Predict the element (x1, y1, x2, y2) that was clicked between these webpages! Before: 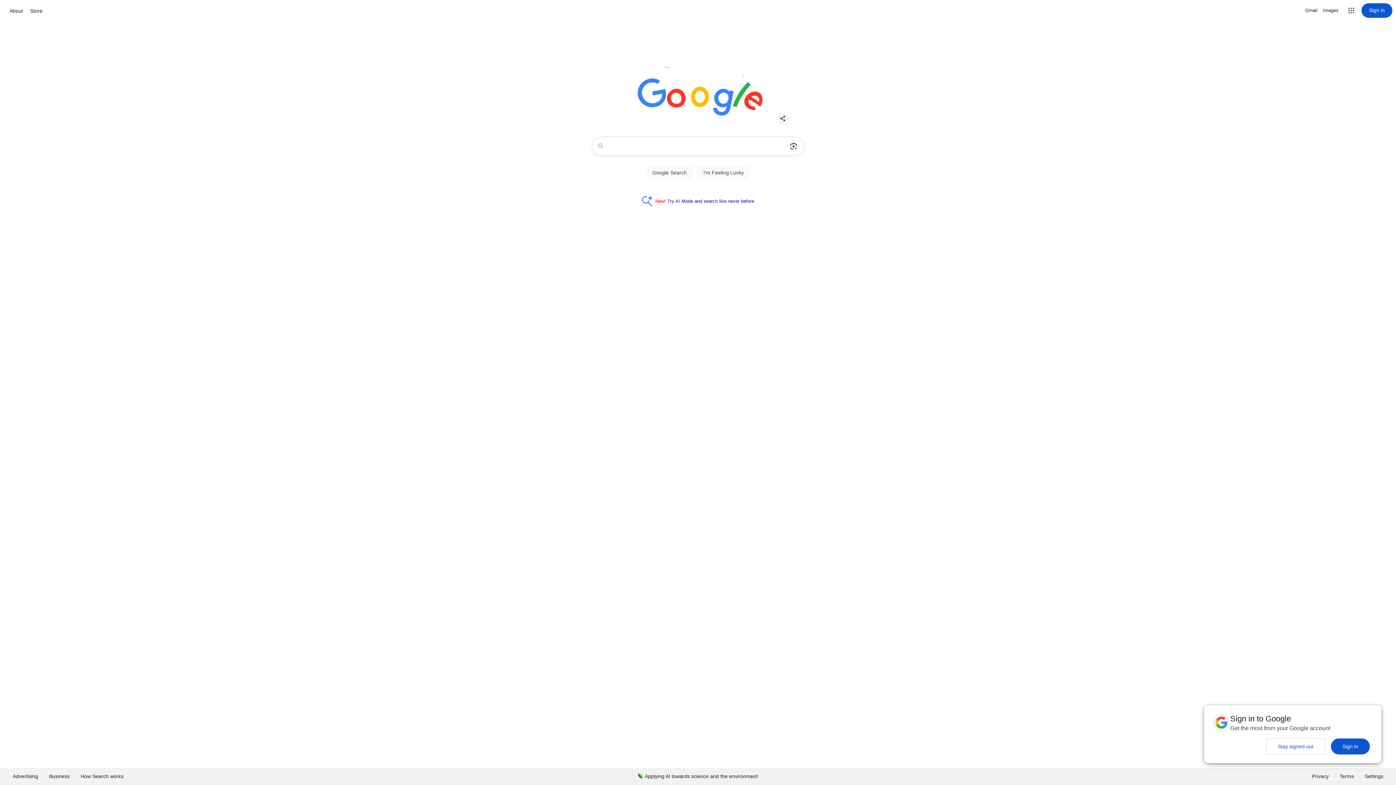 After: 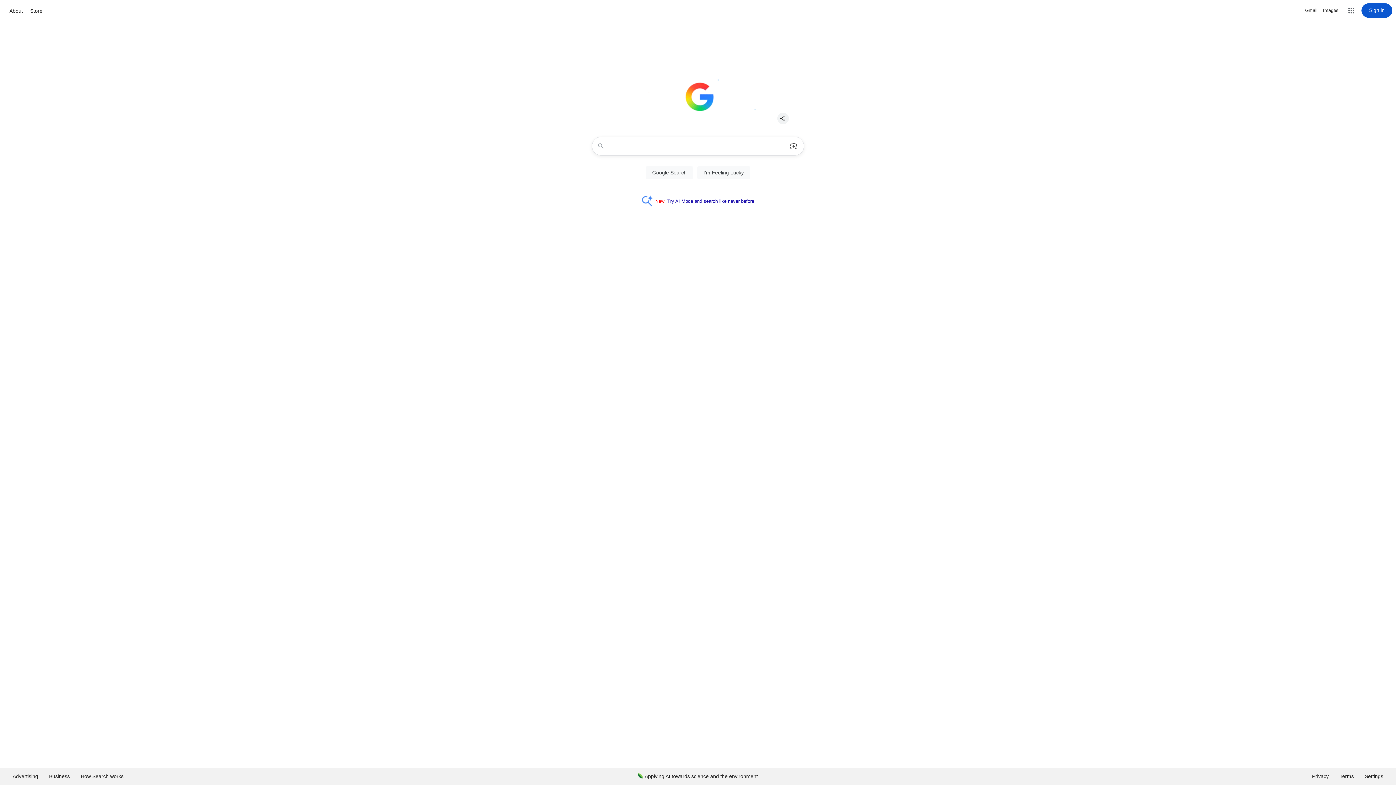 Action: bbox: (1266, 738, 1325, 754) label: Stay signed out